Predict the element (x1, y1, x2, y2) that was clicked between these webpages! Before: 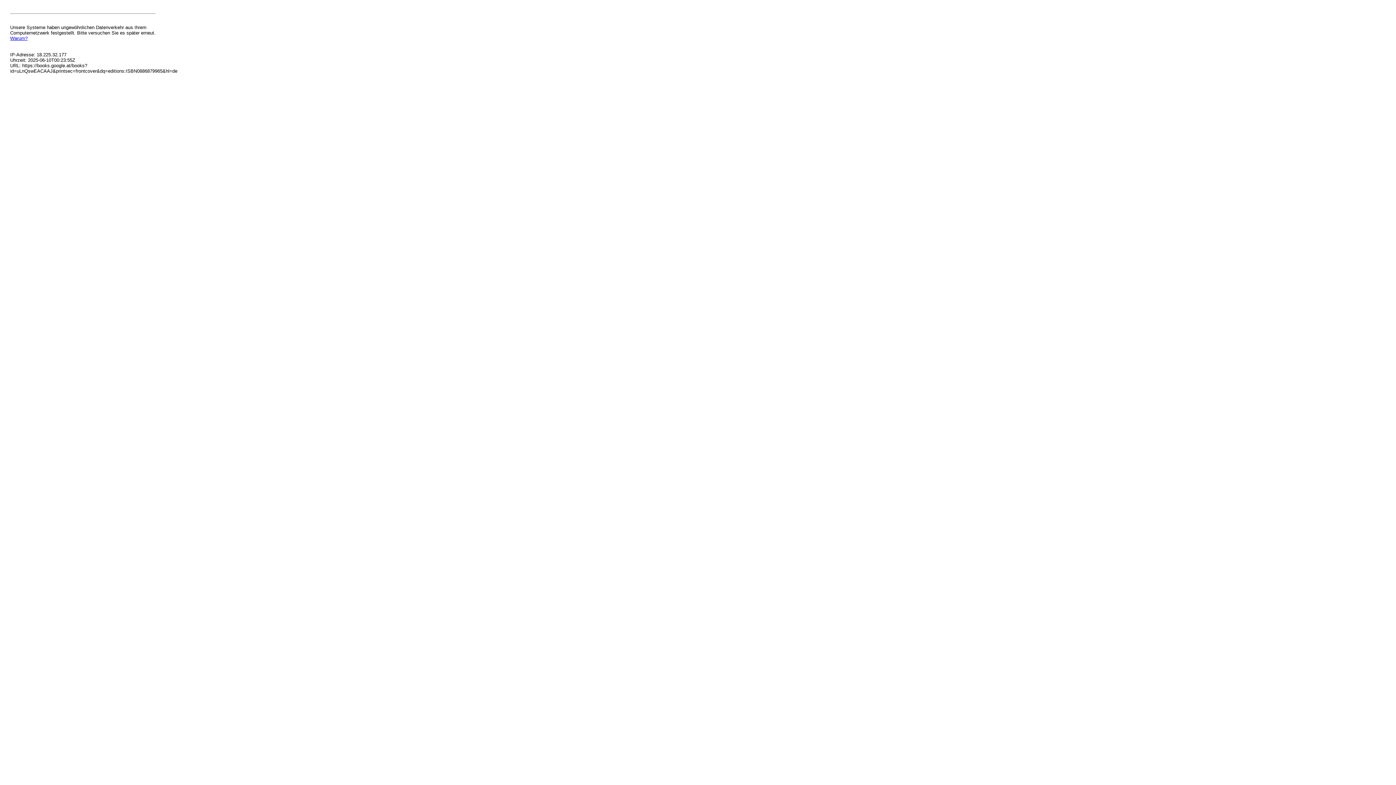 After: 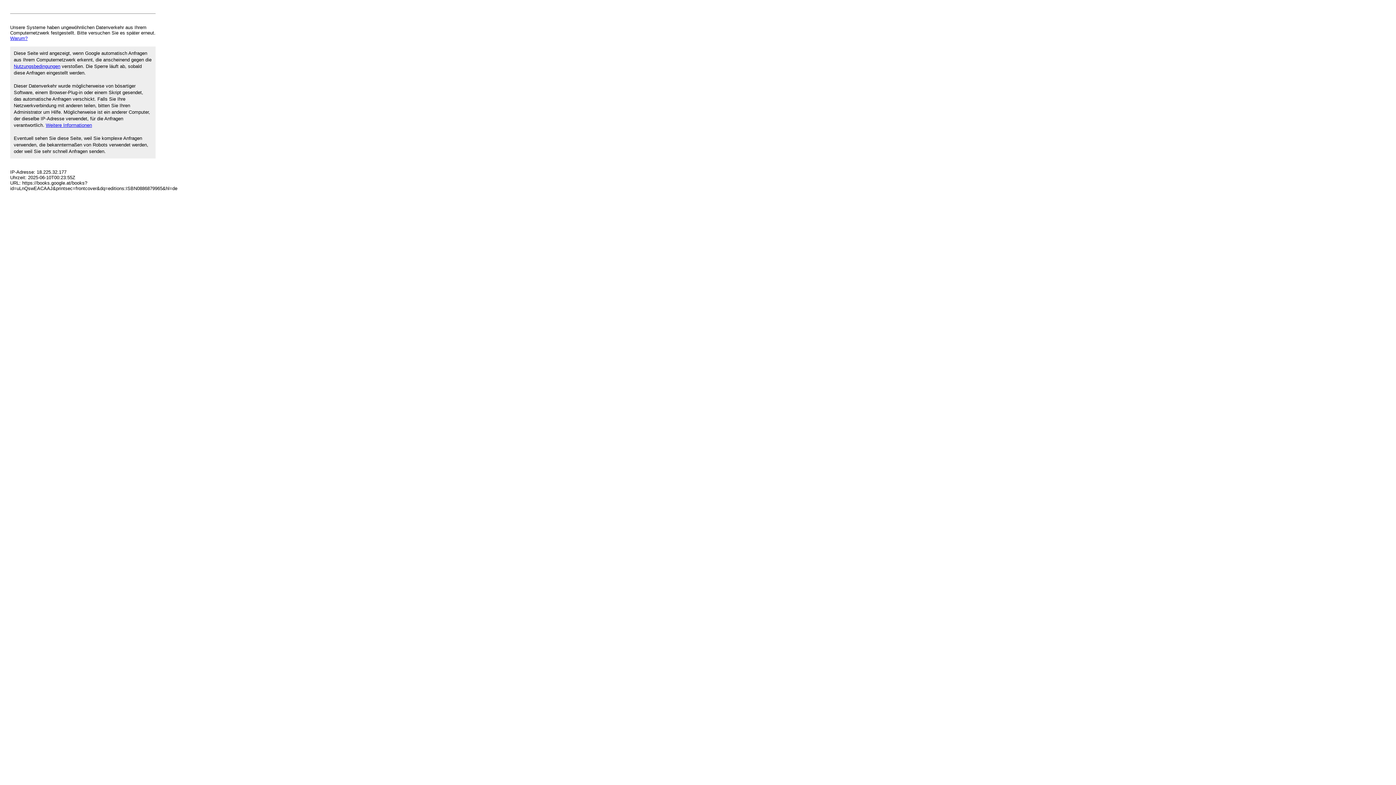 Action: bbox: (10, 35, 27, 41) label: Warum?